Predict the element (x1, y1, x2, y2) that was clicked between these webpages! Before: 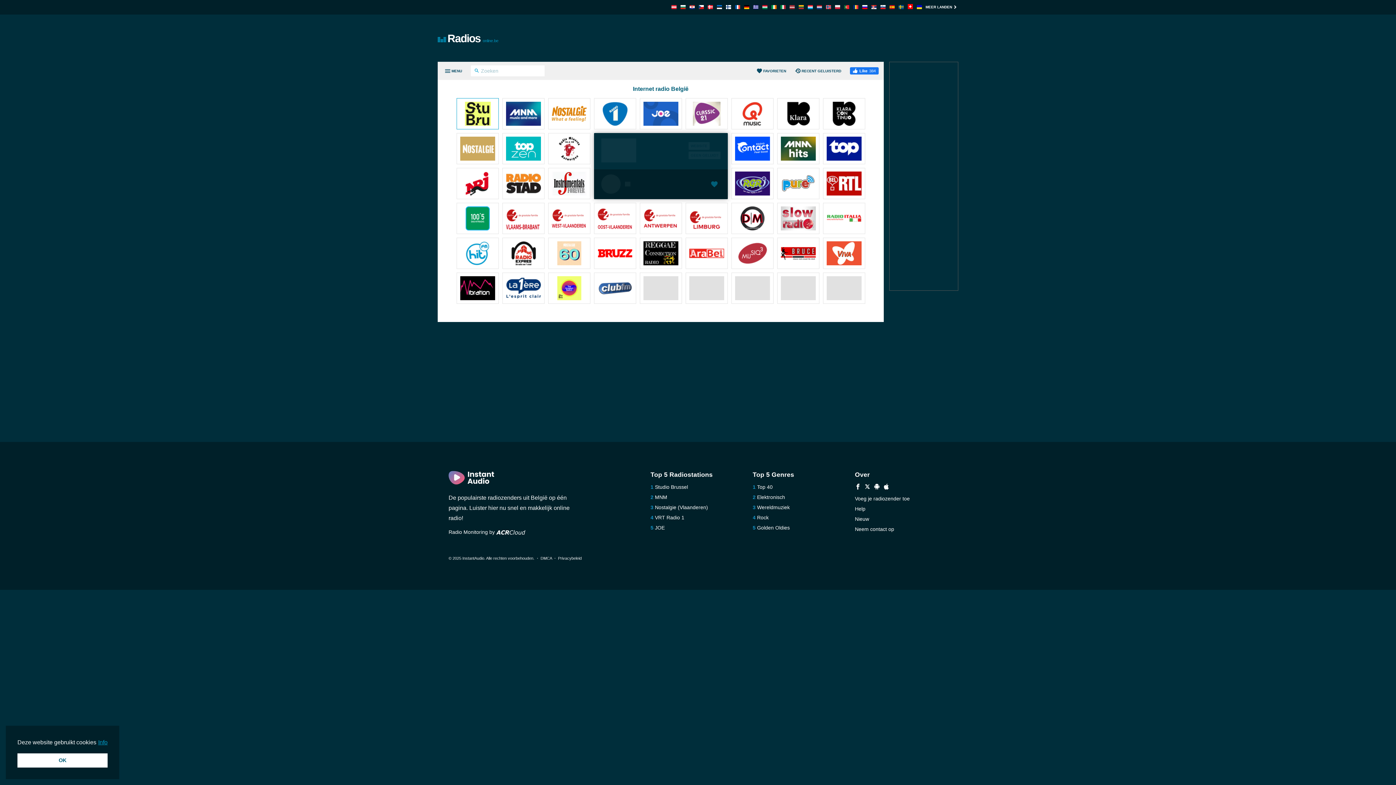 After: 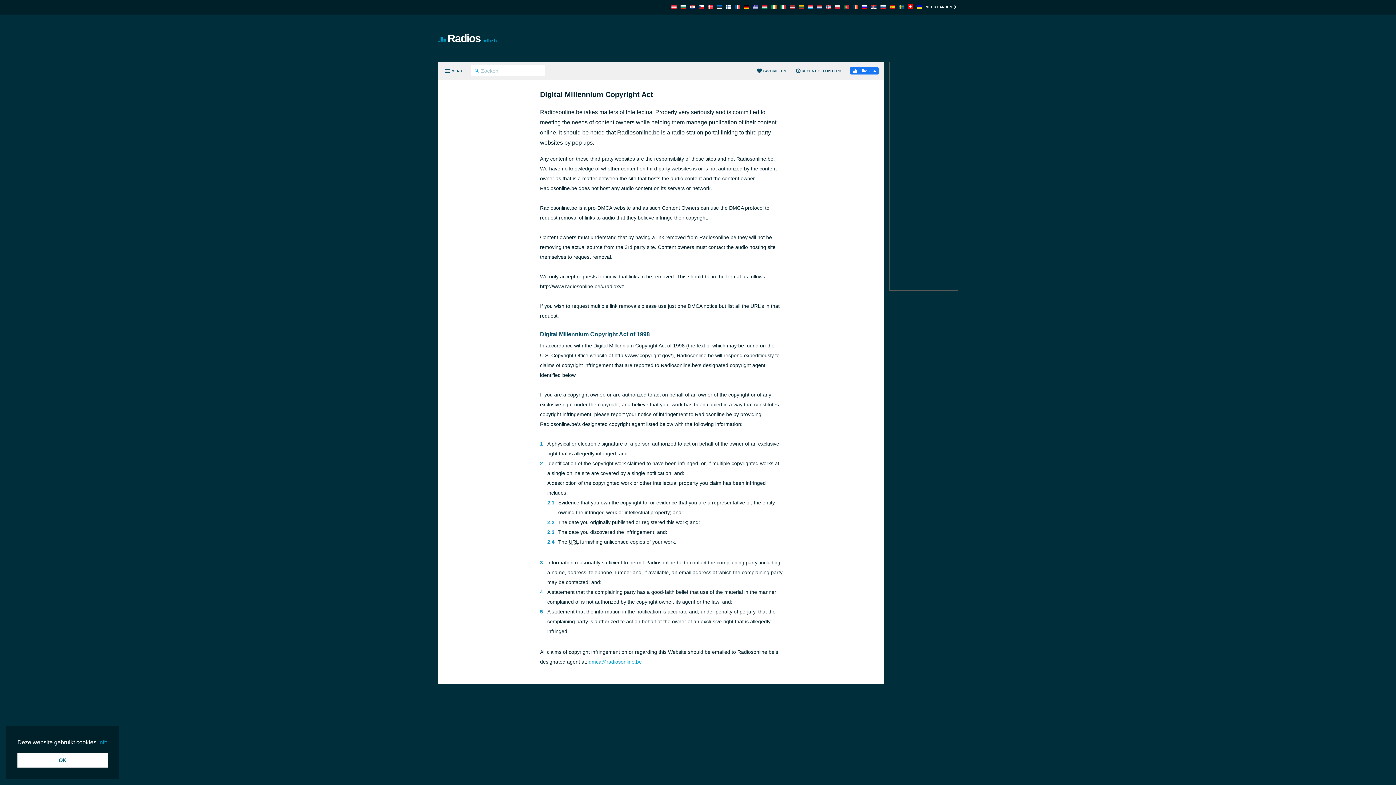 Action: bbox: (540, 556, 552, 560) label: DMCA